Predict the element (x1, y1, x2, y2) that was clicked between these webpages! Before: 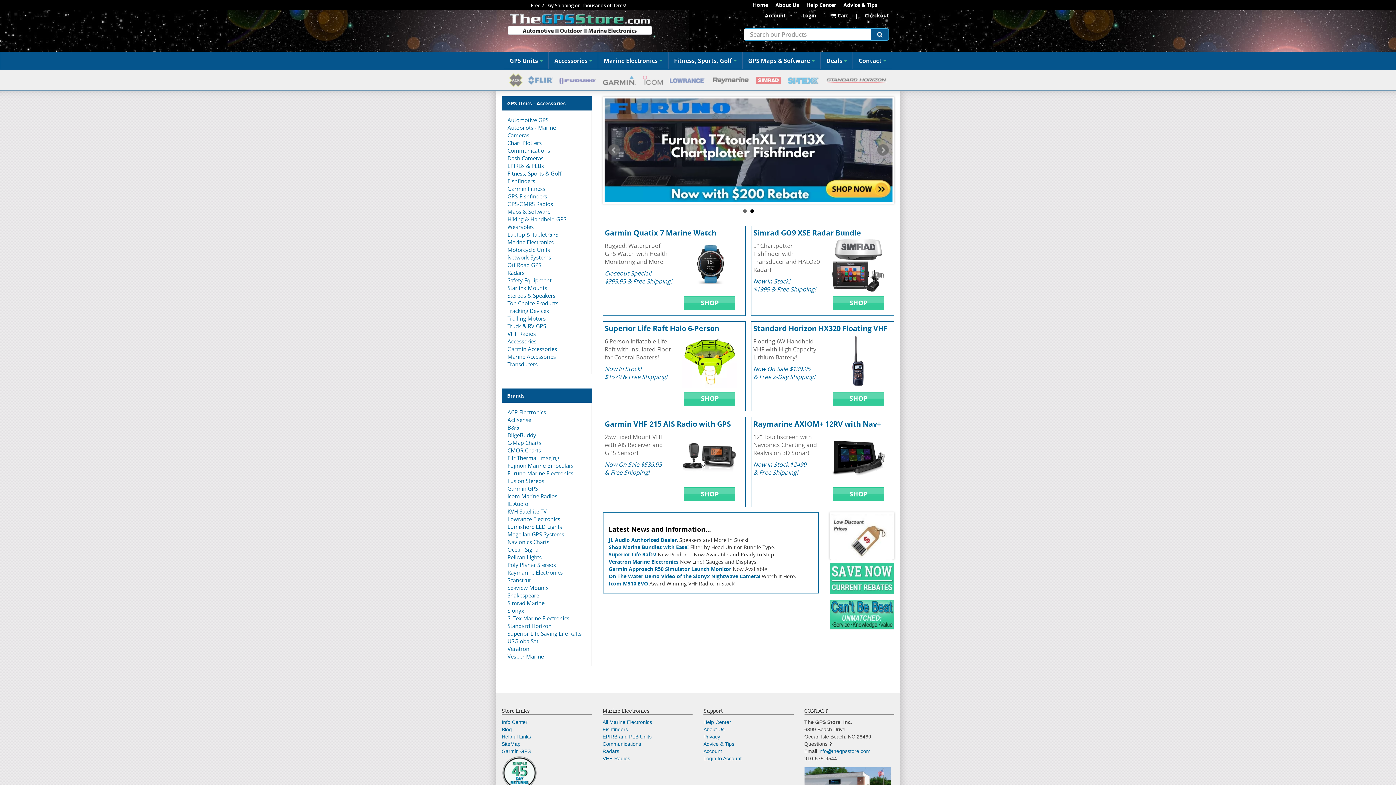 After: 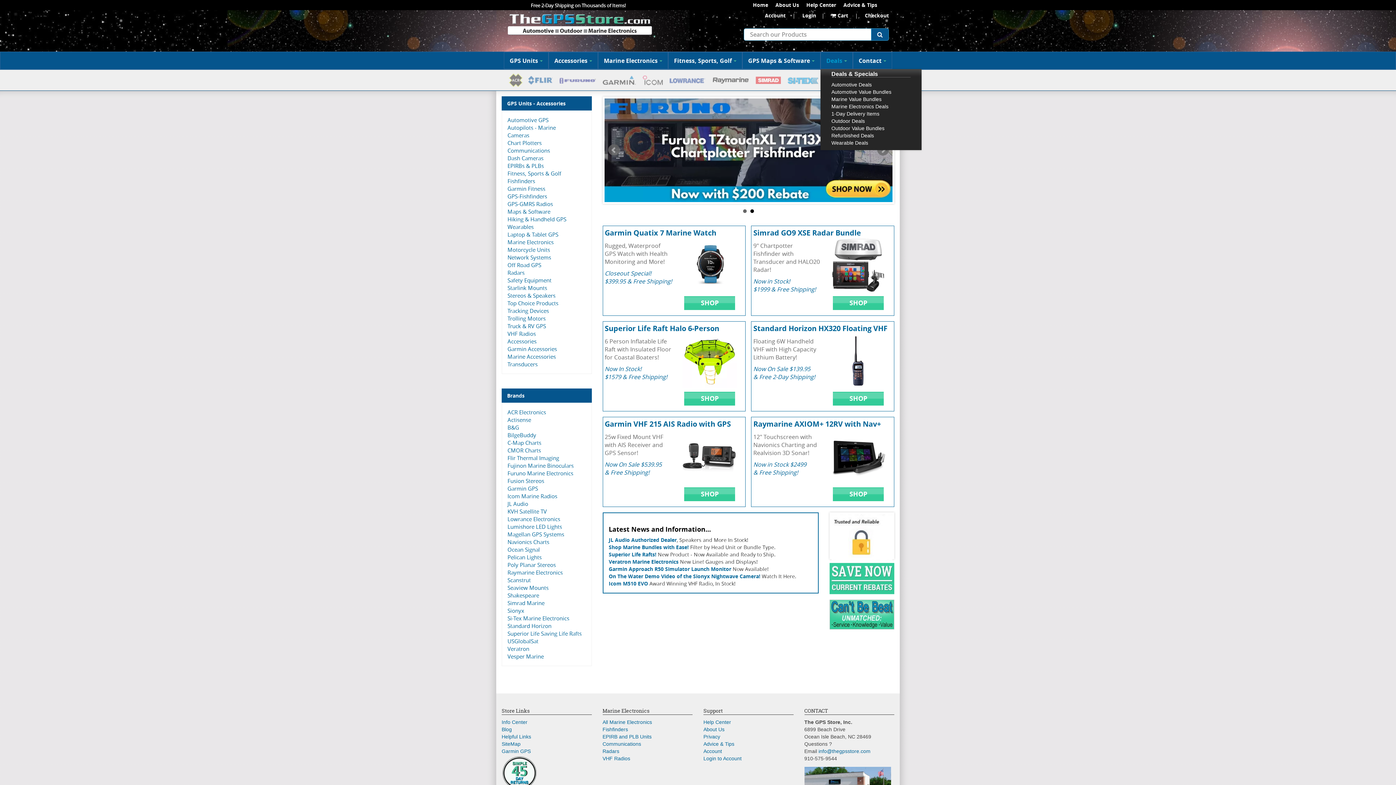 Action: label: Deals bbox: (820, 52, 853, 69)